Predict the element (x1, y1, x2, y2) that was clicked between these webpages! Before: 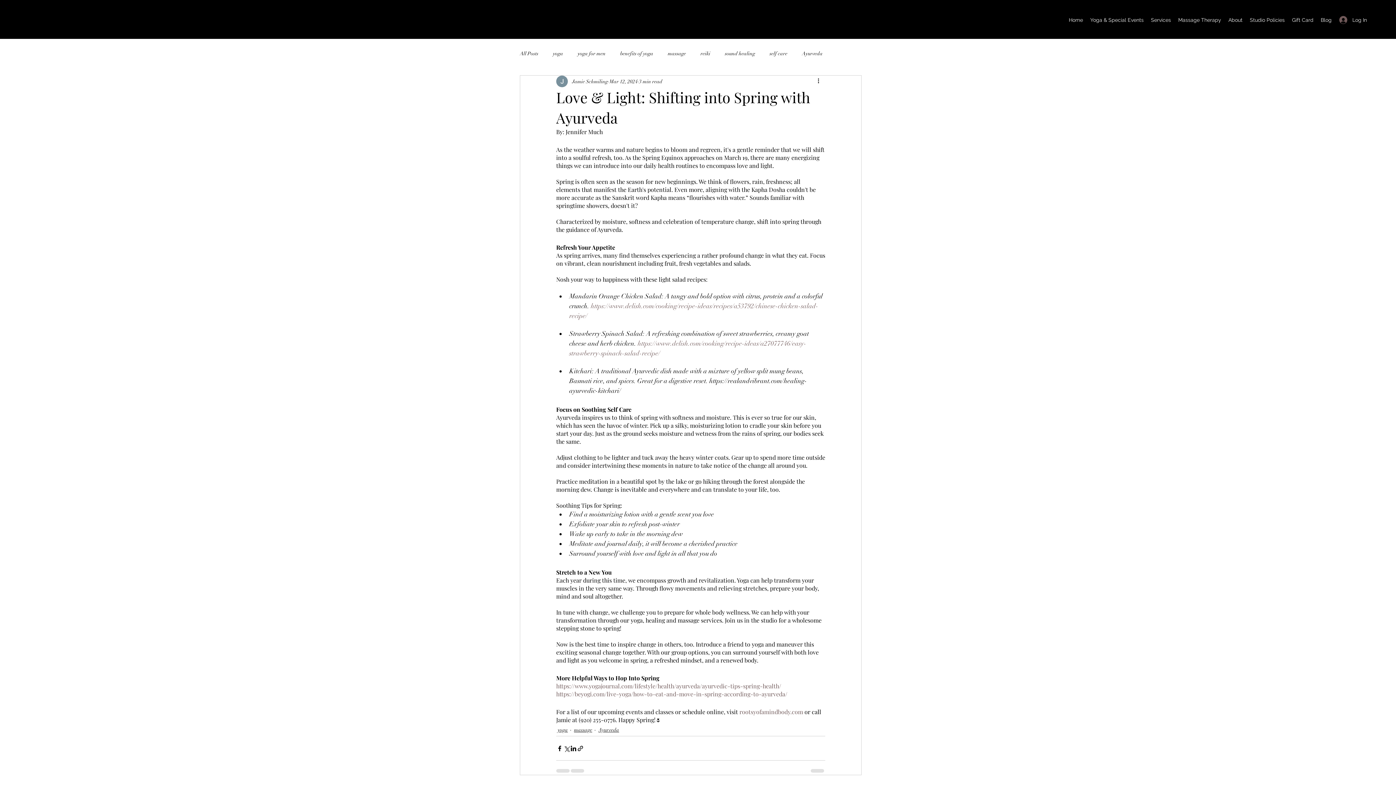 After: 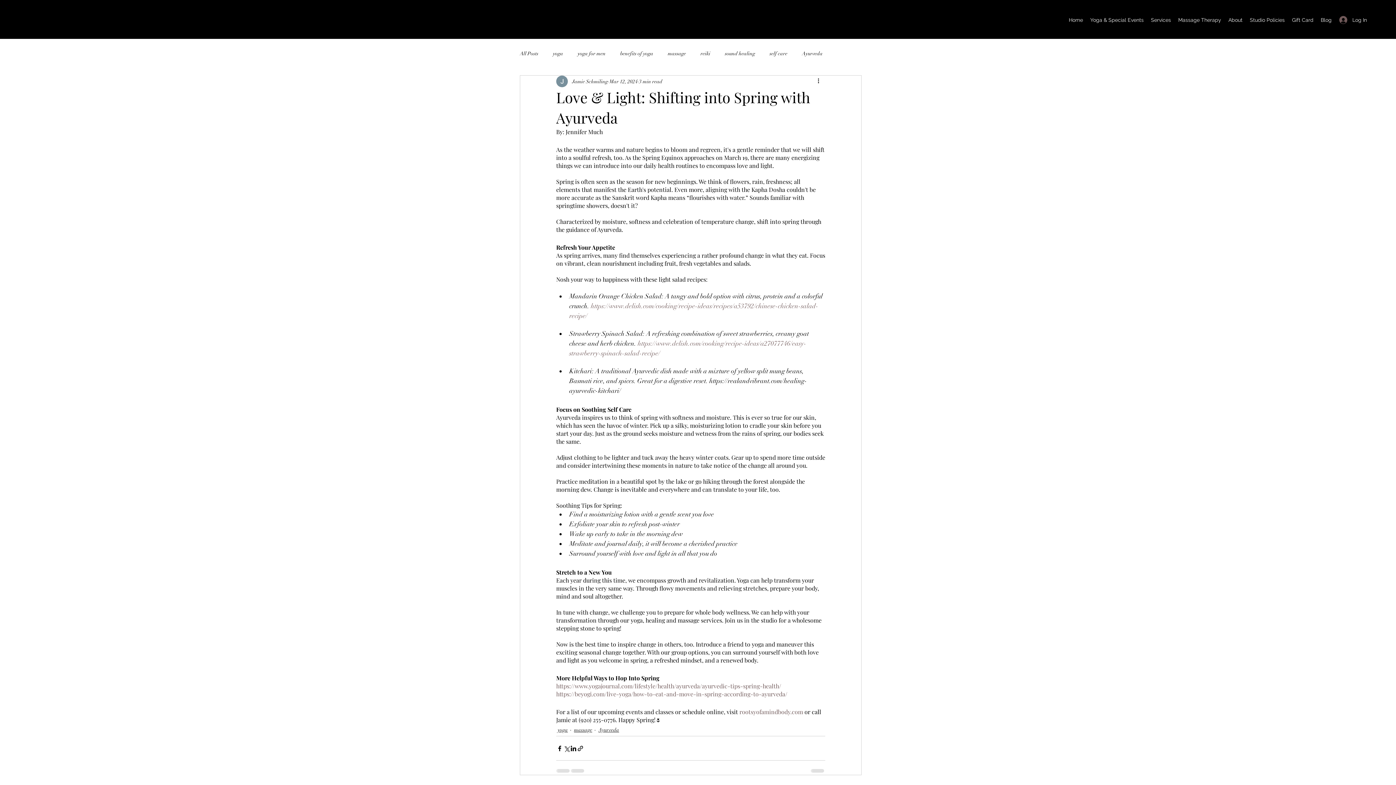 Action: label: https://www.yogajournal.com/lifestyle/health/ayurveda/ayurvedic-tips-spring-health/ bbox: (556, 682, 781, 690)